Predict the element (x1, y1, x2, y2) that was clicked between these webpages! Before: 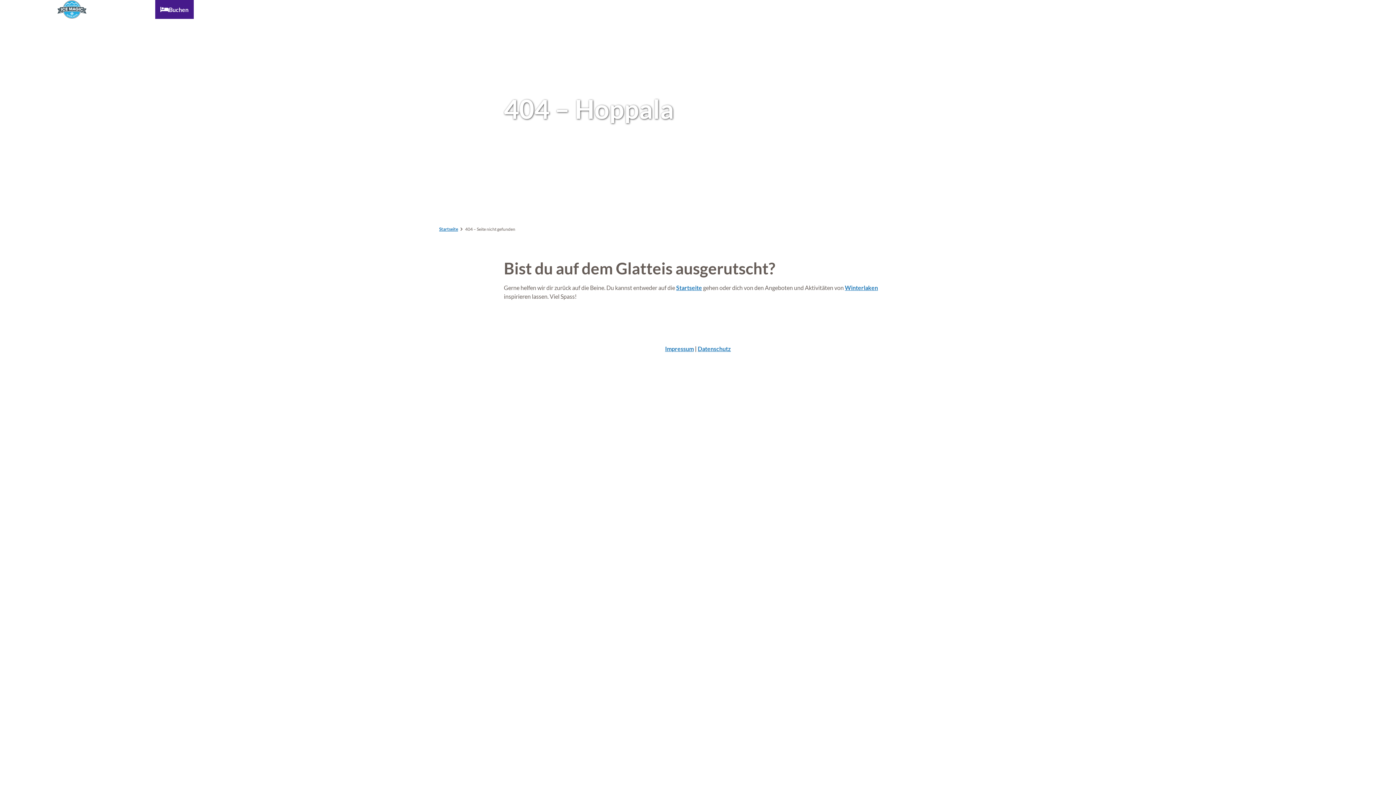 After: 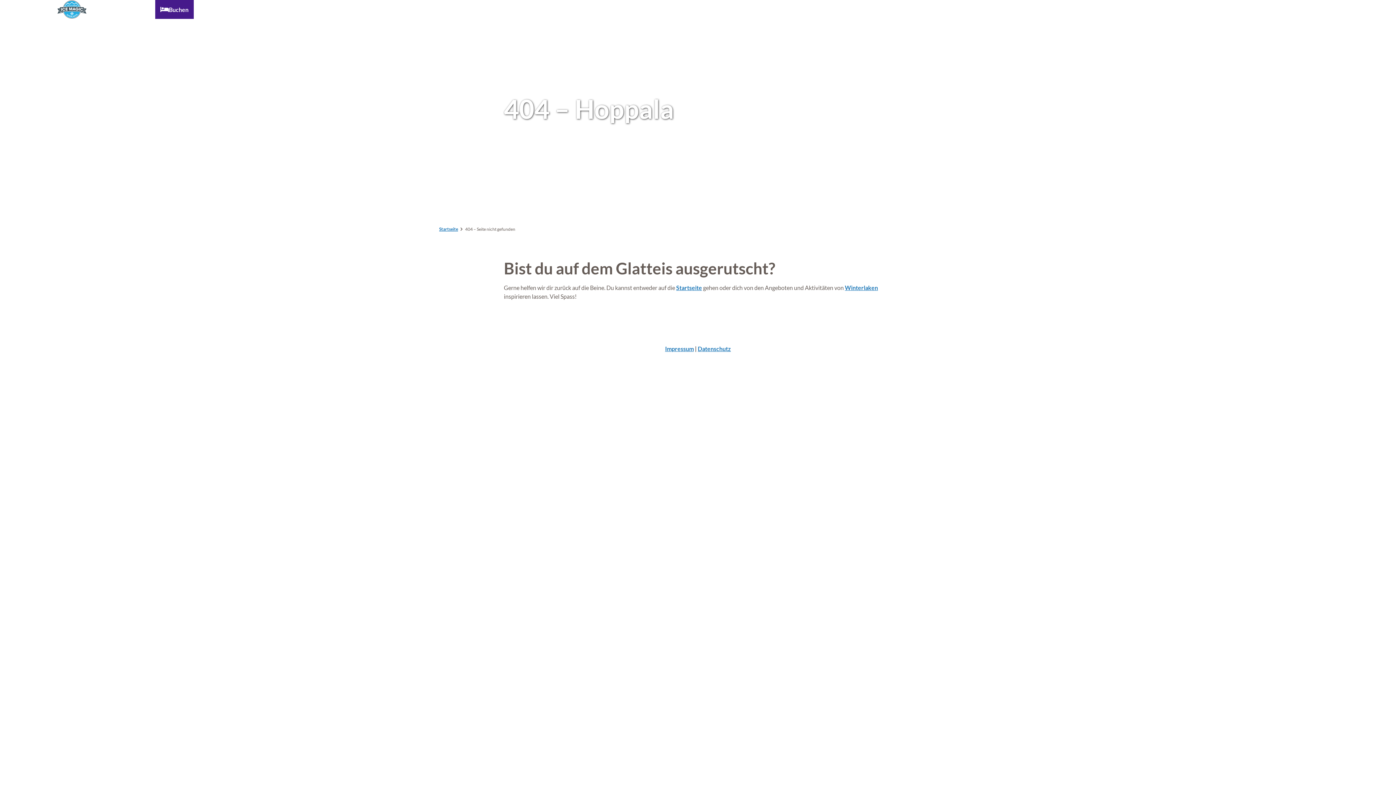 Action: bbox: (0, 360, 10, 377) label: Schließen